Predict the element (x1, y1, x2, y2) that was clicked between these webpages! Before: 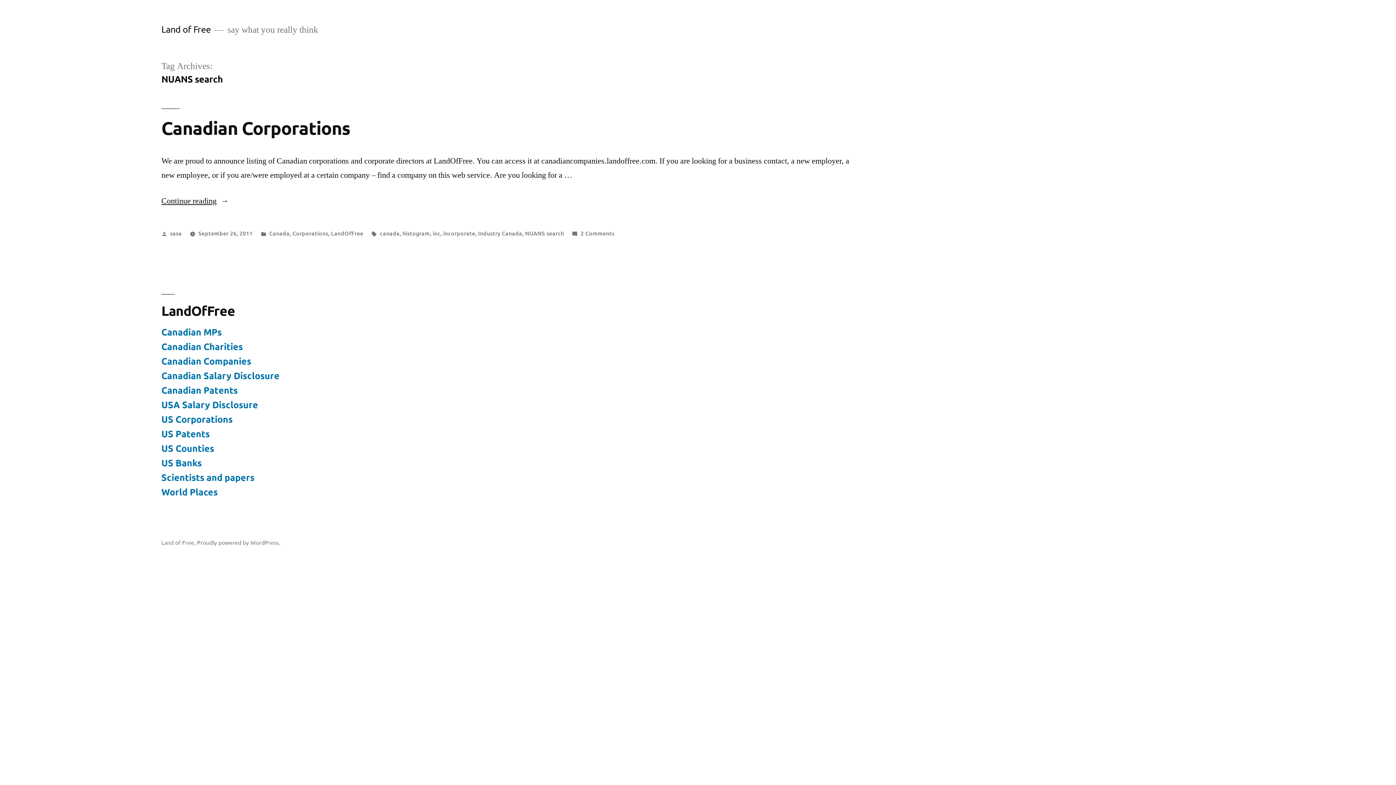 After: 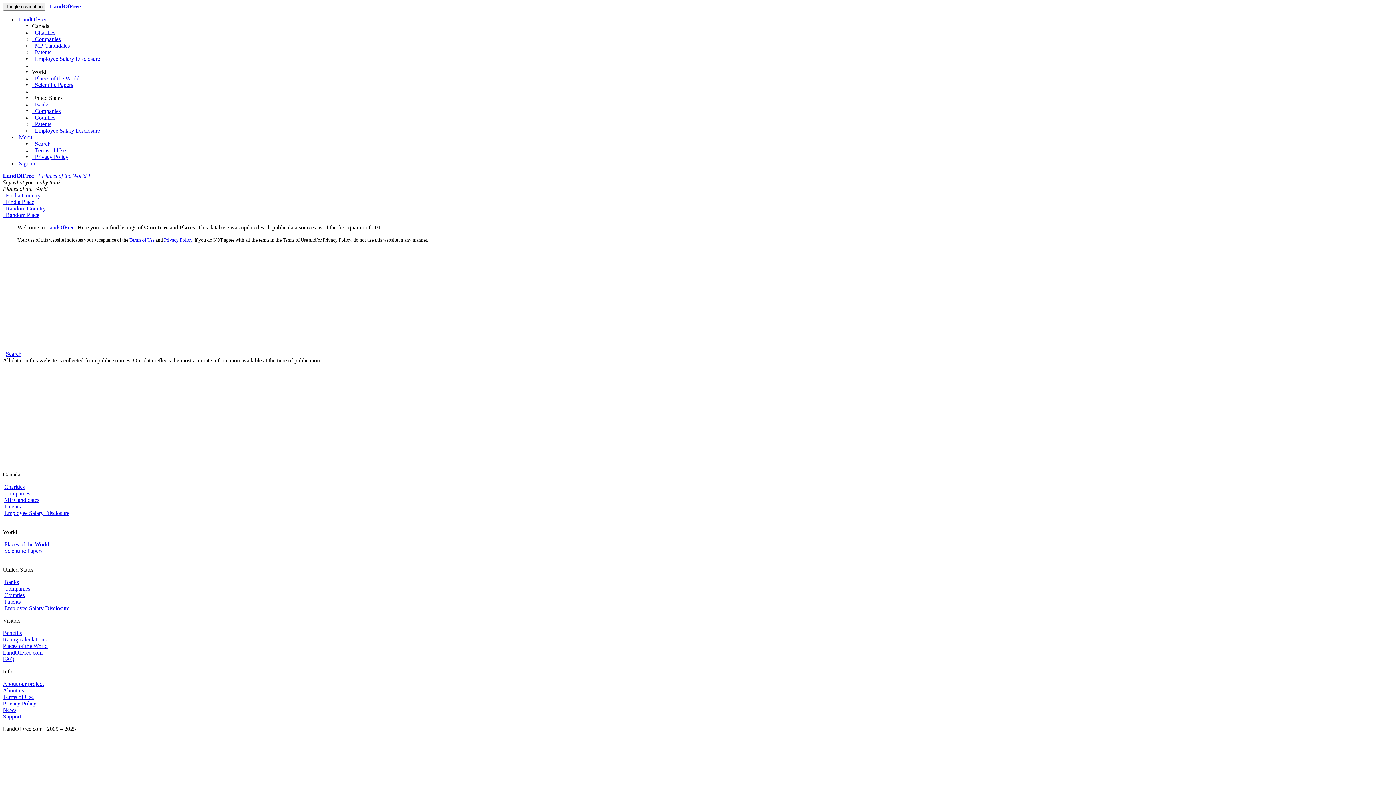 Action: bbox: (161, 486, 217, 497) label: World Places